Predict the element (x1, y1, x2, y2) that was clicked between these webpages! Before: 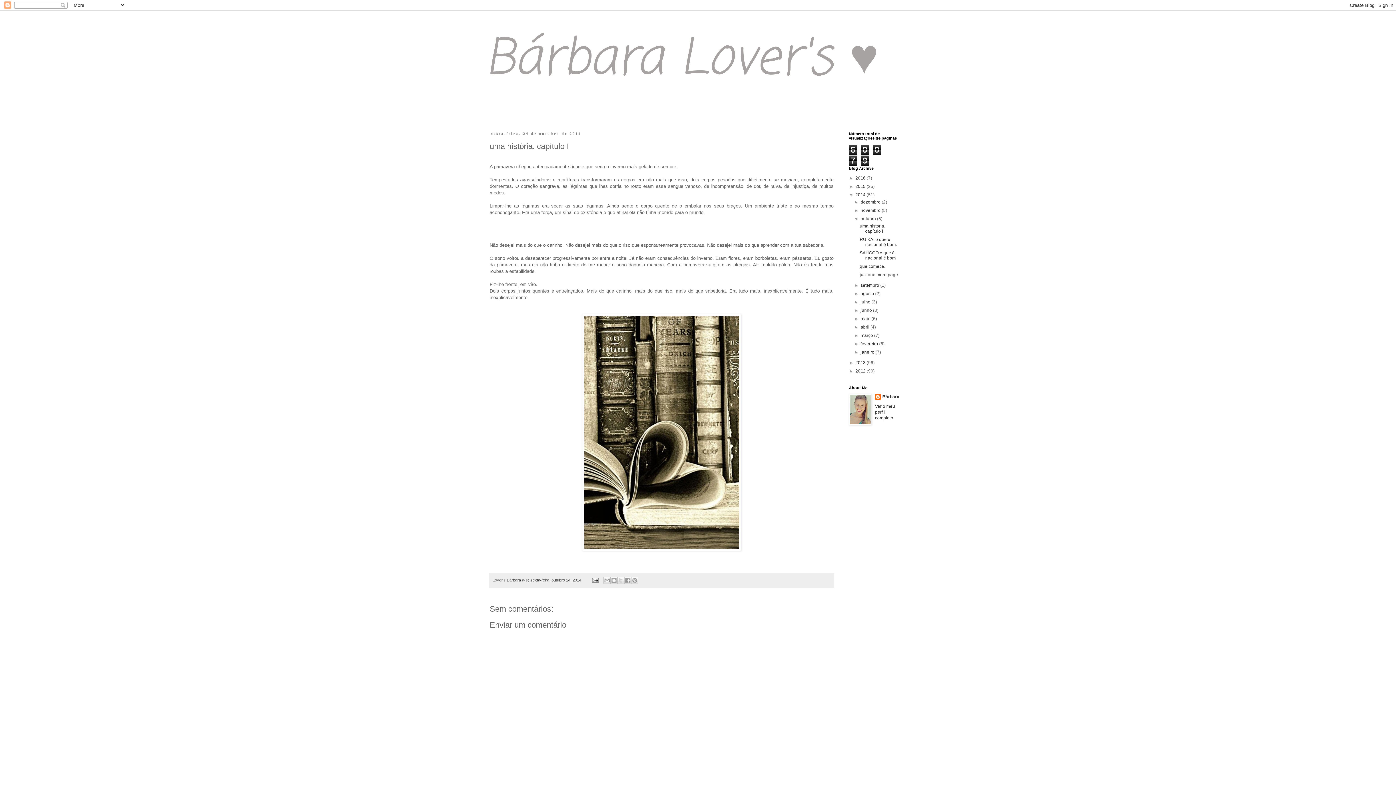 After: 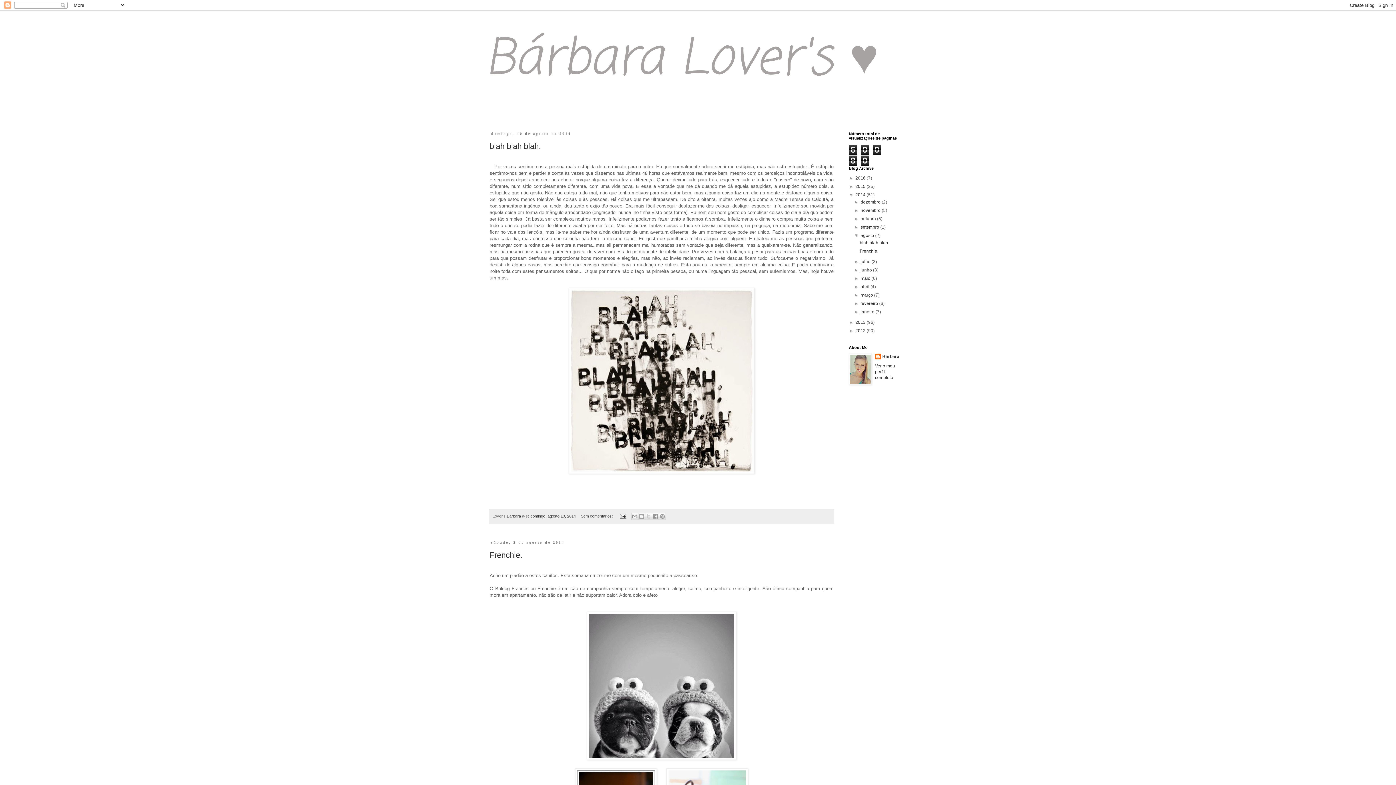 Action: bbox: (860, 291, 875, 296) label: agosto 